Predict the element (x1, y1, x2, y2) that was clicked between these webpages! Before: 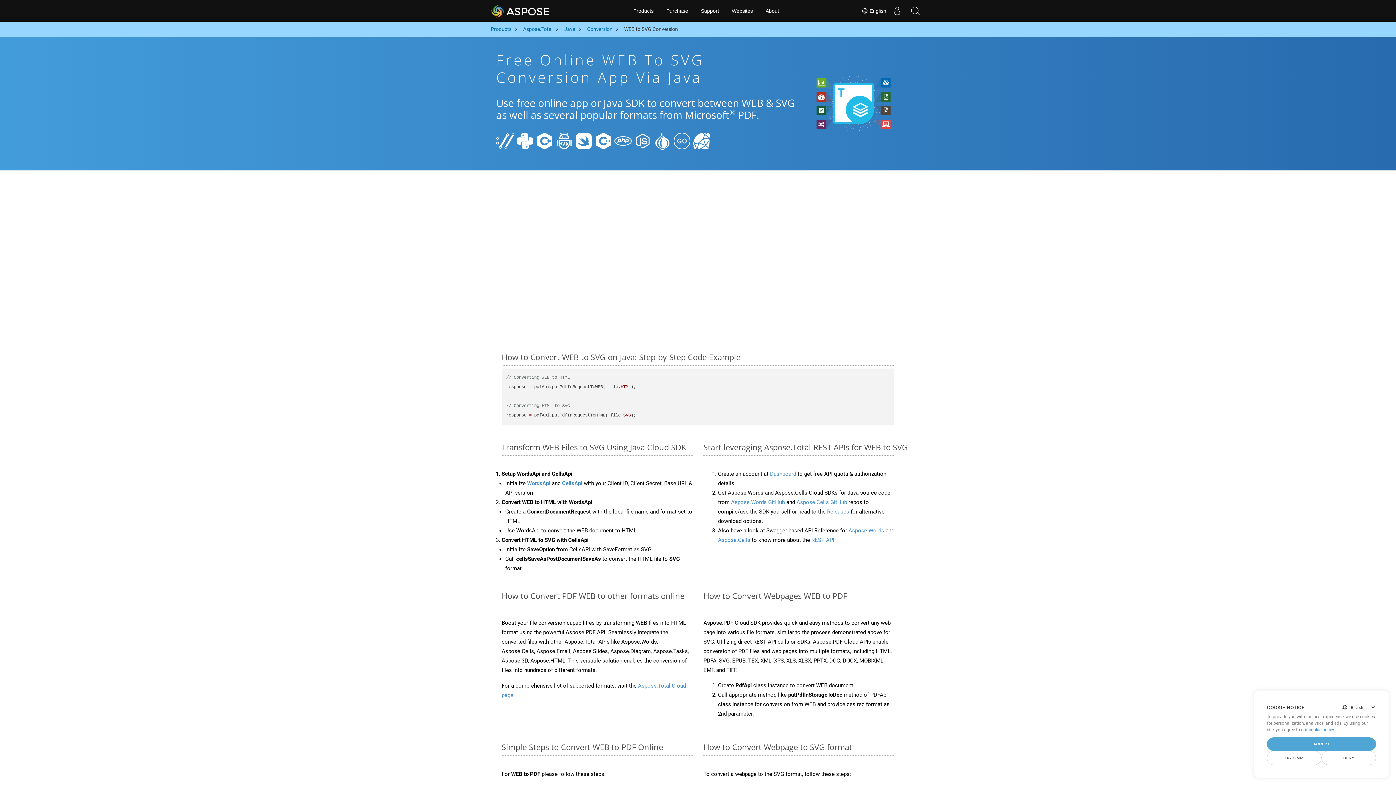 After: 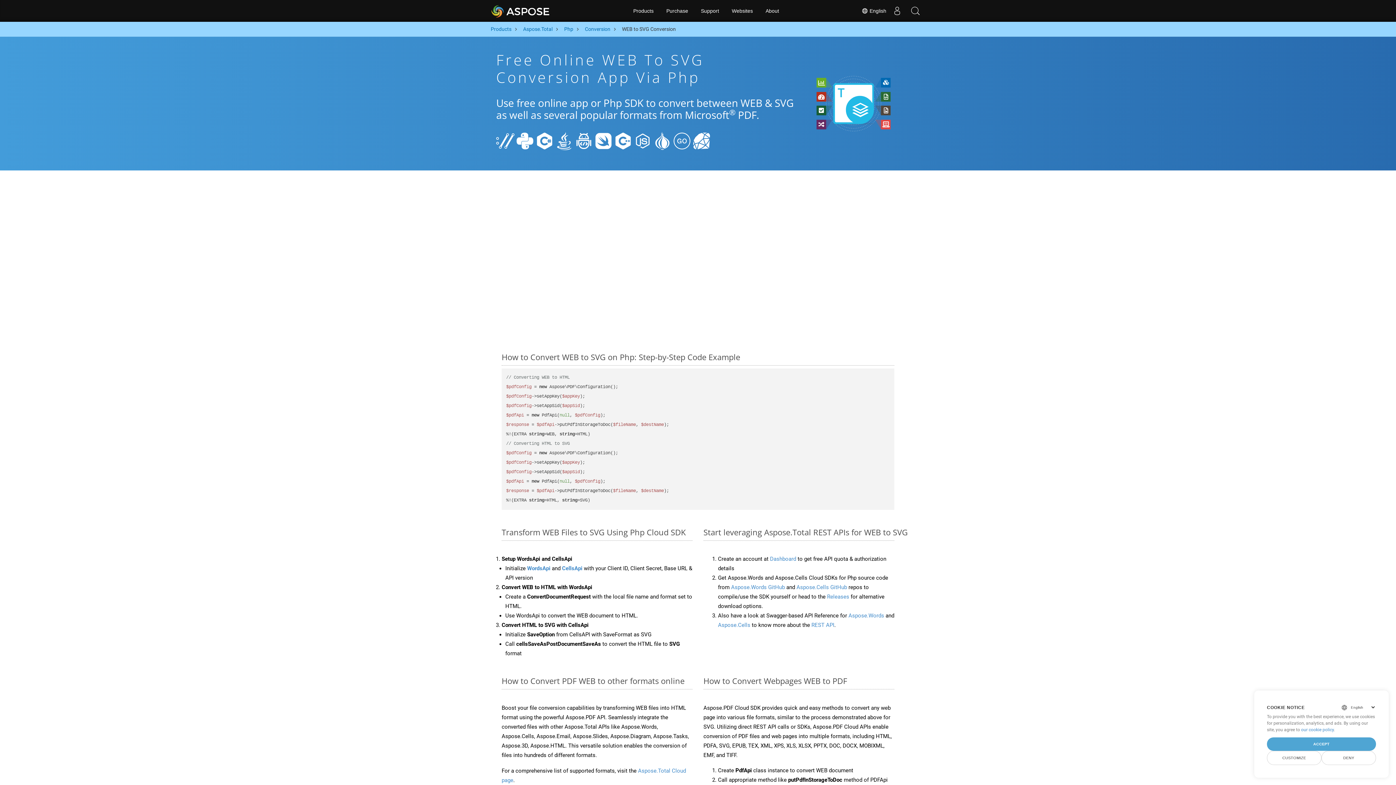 Action: bbox: (614, 137, 632, 143)